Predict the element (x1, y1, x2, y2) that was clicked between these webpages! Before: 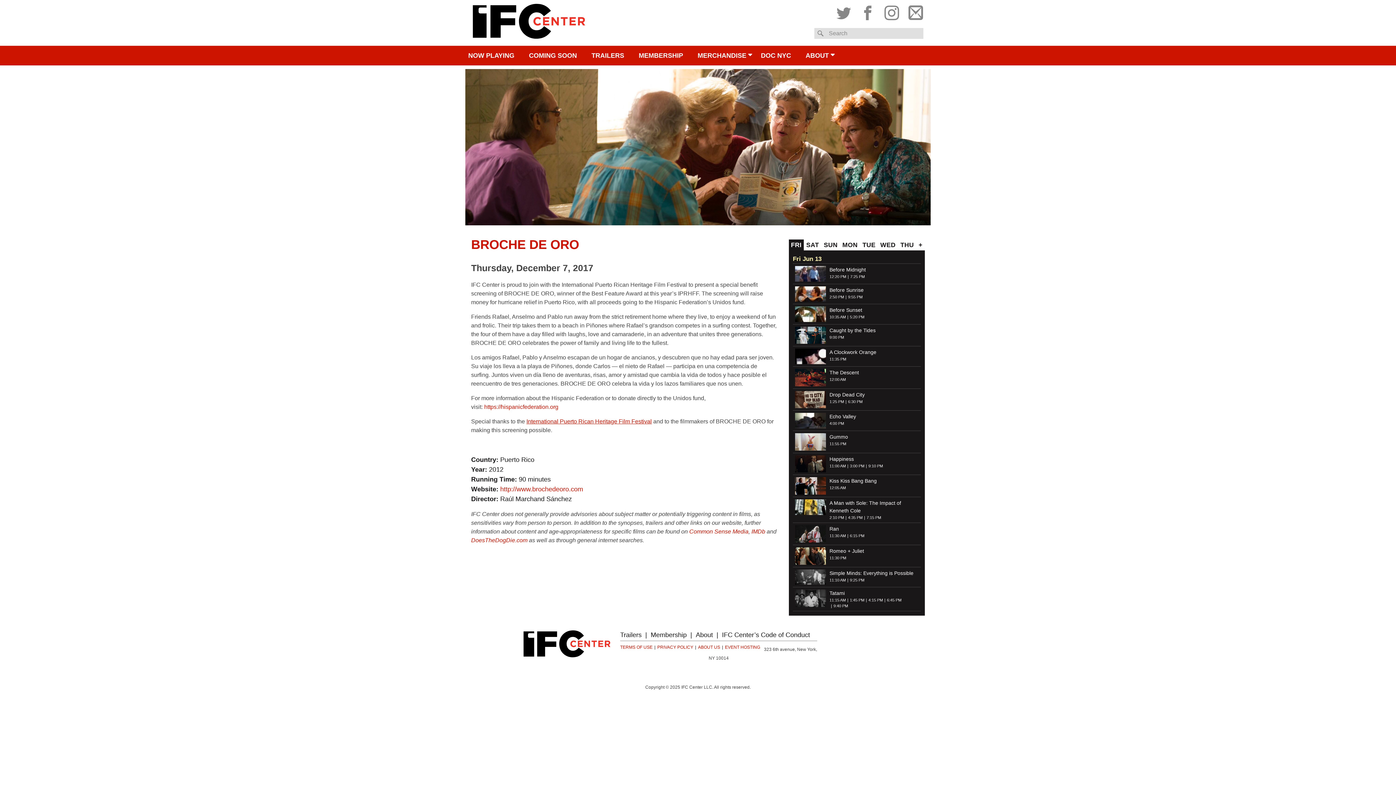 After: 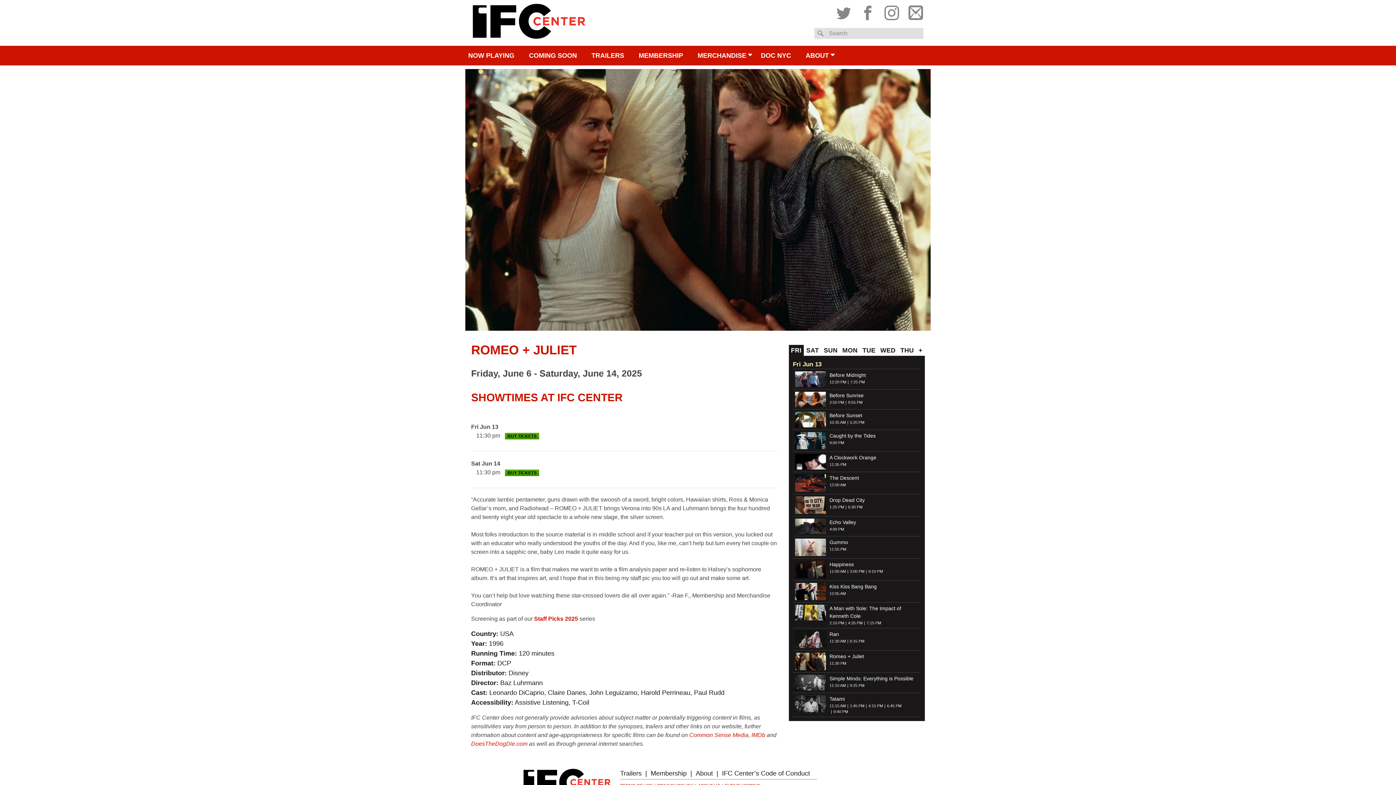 Action: bbox: (829, 548, 864, 554) label: Romeo + Juliet